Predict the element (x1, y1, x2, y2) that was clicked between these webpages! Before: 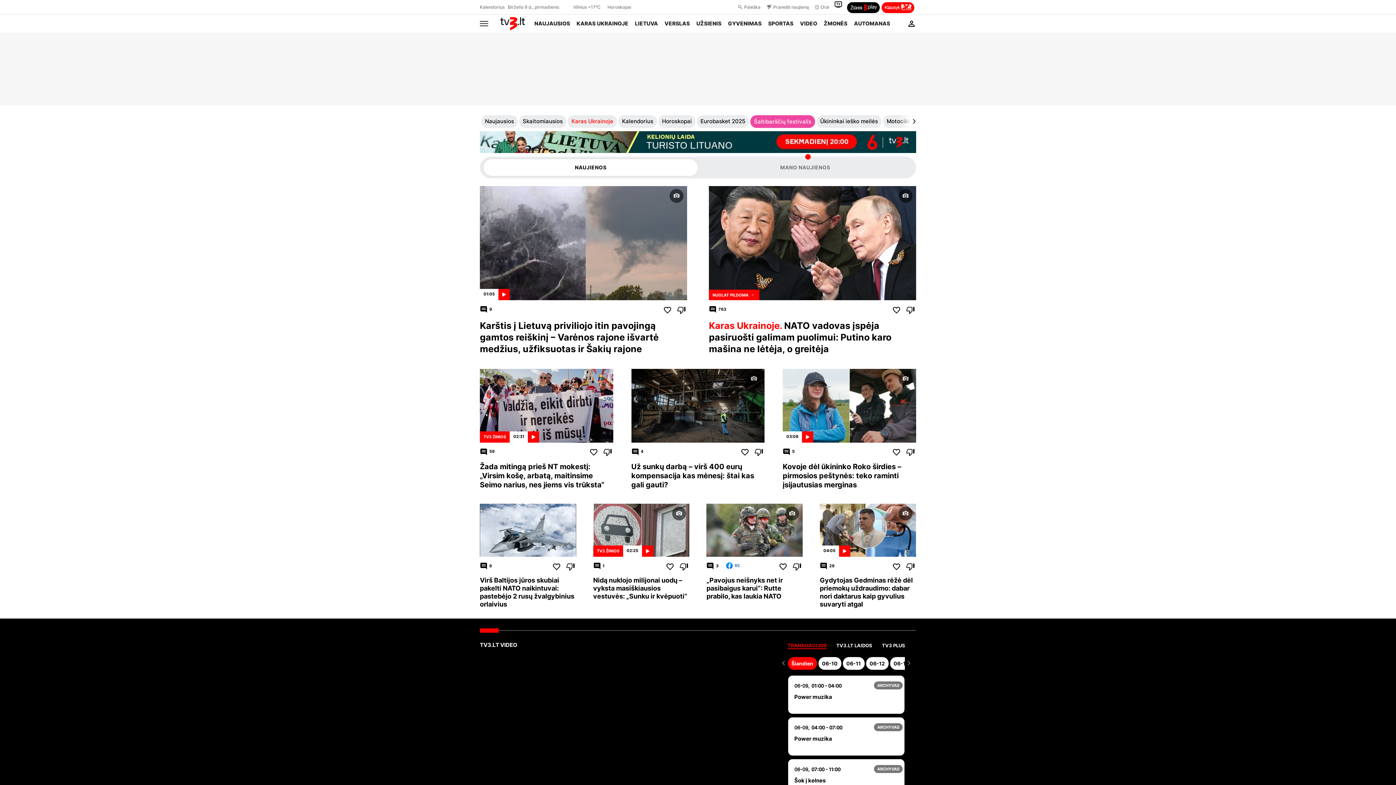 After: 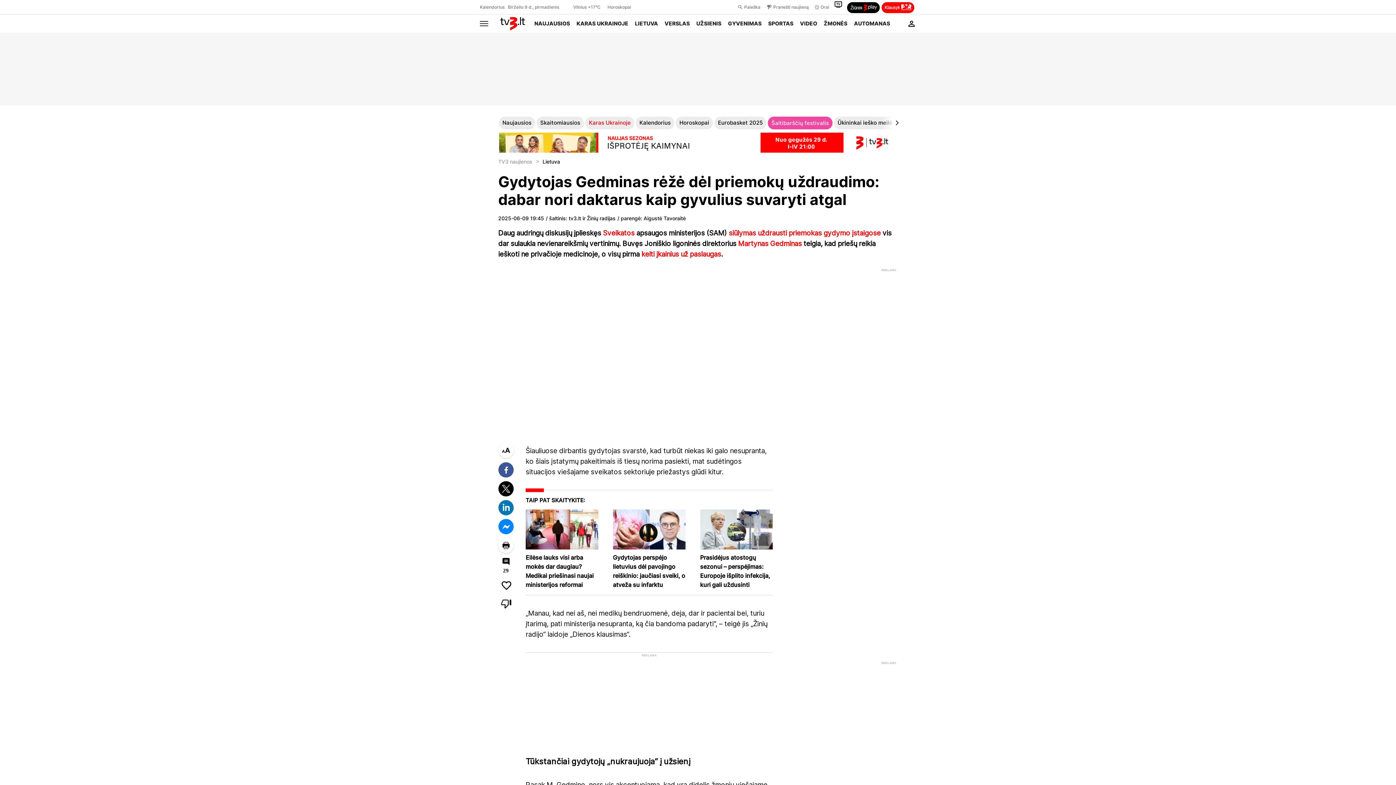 Action: label: Gydytojas Gedminas rėžė dėl priemokų uždraudimo: dabar nori daktarus kaip gyvulius suvaryti atgal bbox: (819, 576, 913, 608)